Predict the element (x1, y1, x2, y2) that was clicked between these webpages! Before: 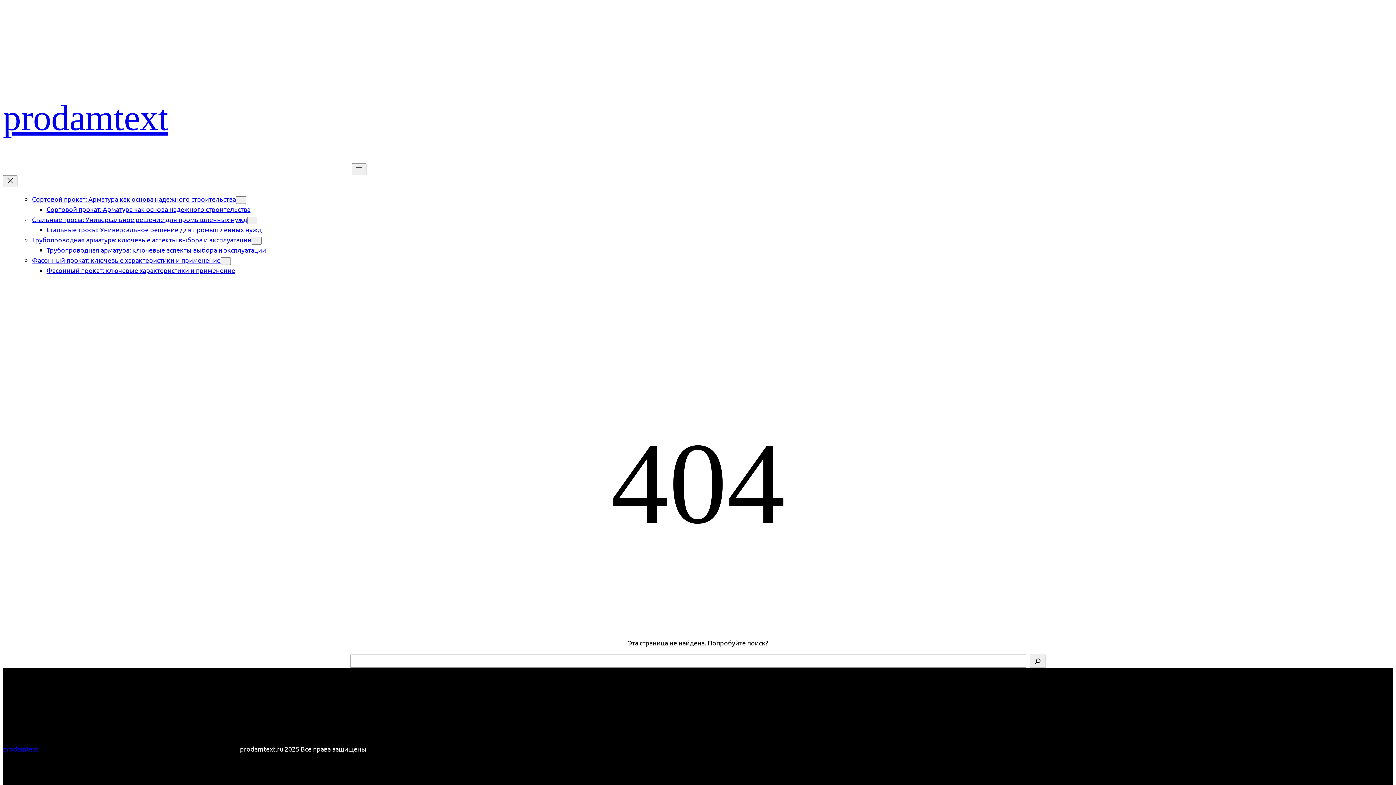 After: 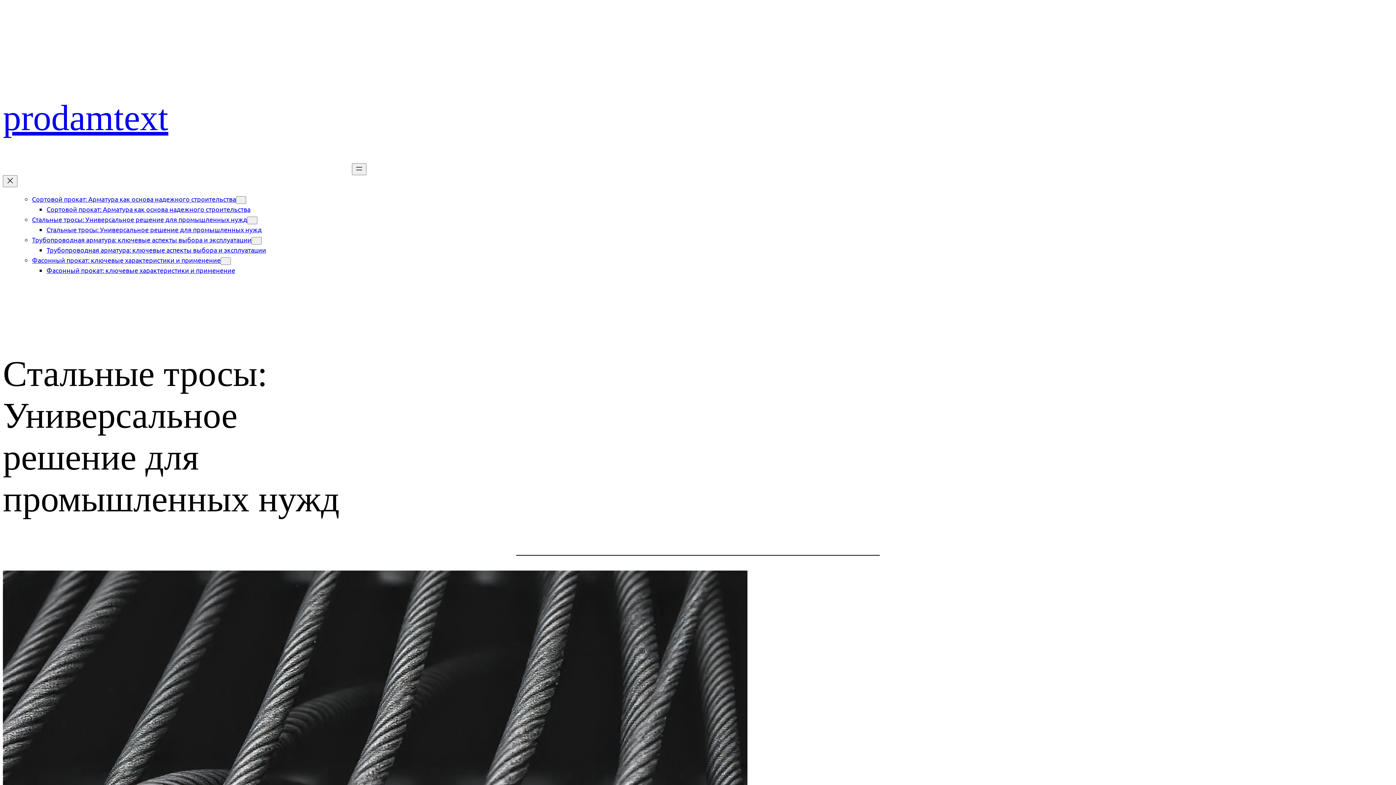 Action: label: Стальные тросы: Универсальное решение для промышленных нужд bbox: (46, 225, 261, 233)